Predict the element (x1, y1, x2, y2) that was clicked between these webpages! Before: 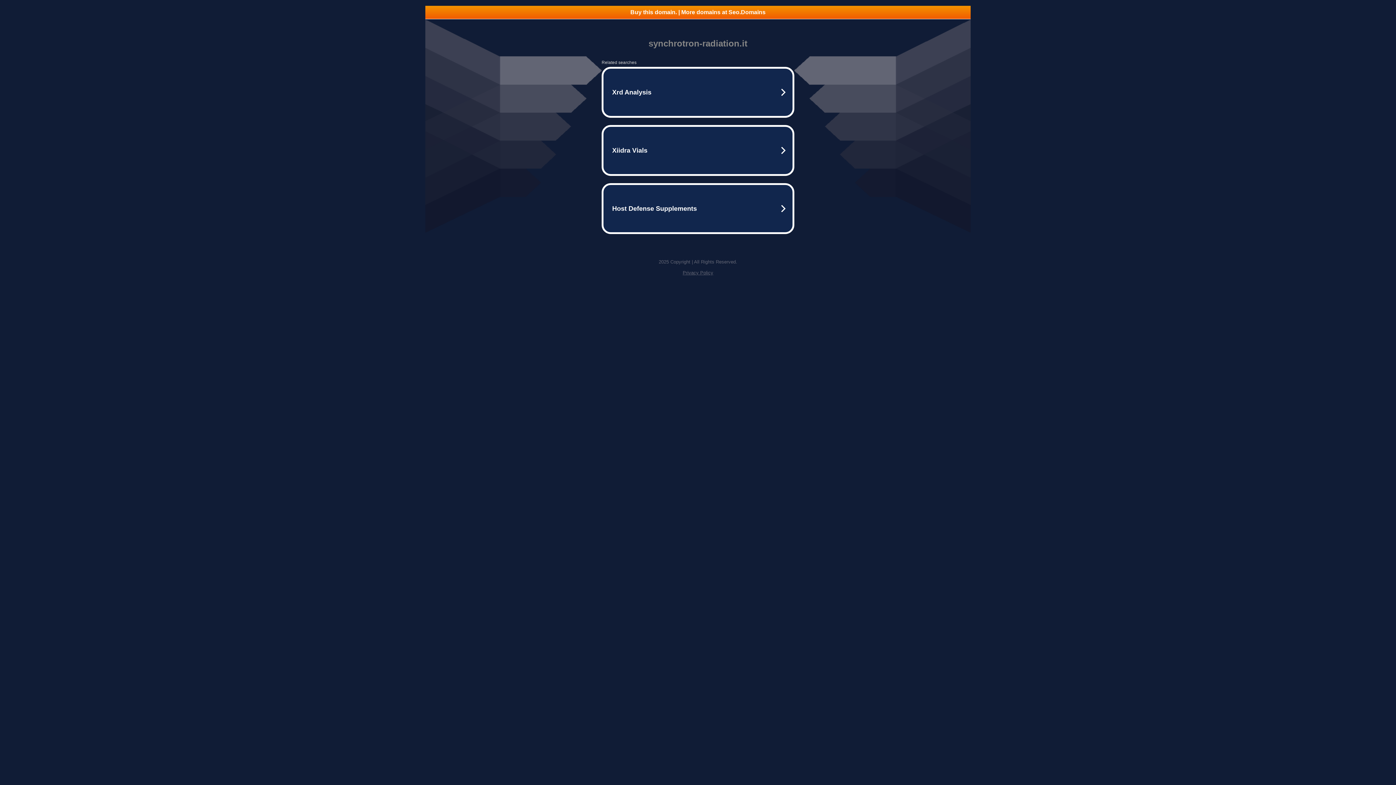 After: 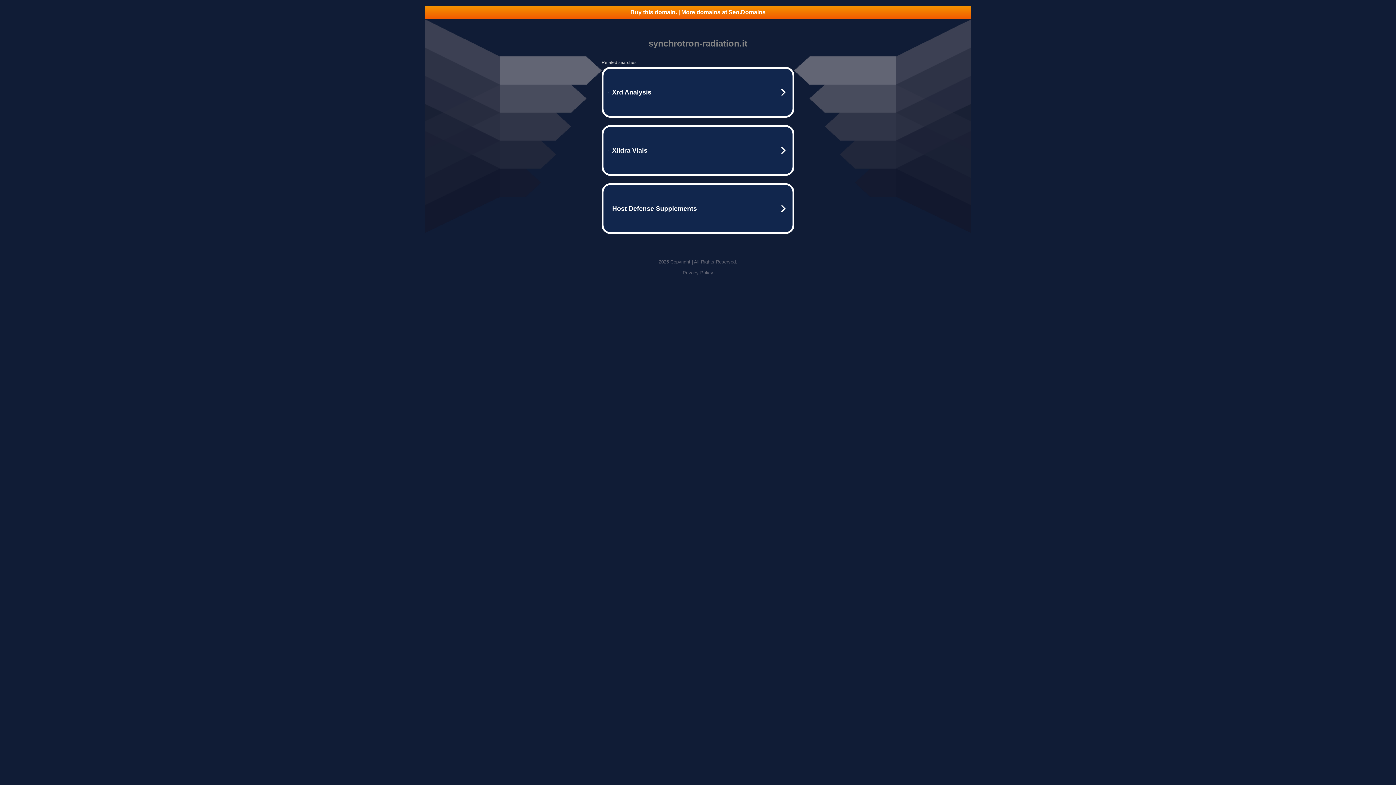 Action: bbox: (682, 270, 713, 275) label: Privacy Policy